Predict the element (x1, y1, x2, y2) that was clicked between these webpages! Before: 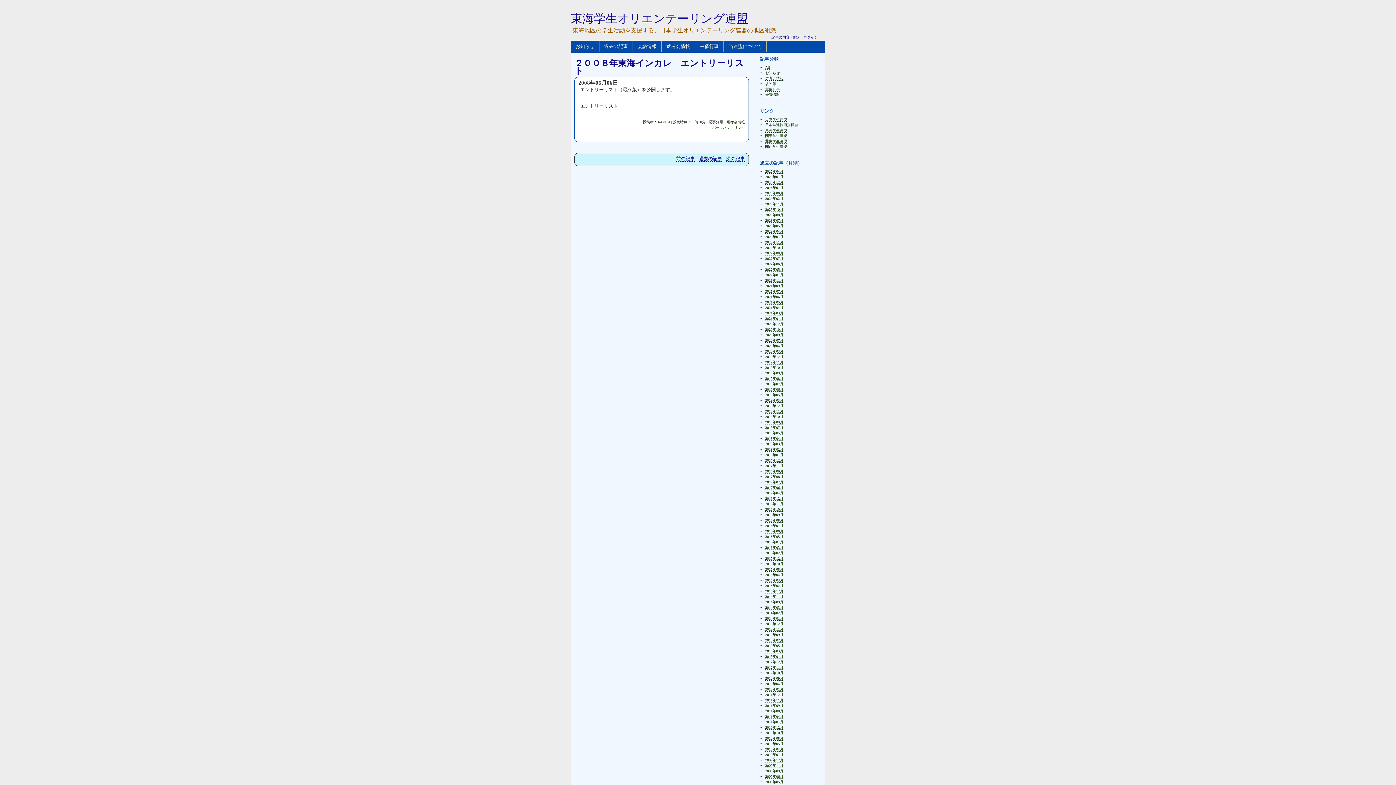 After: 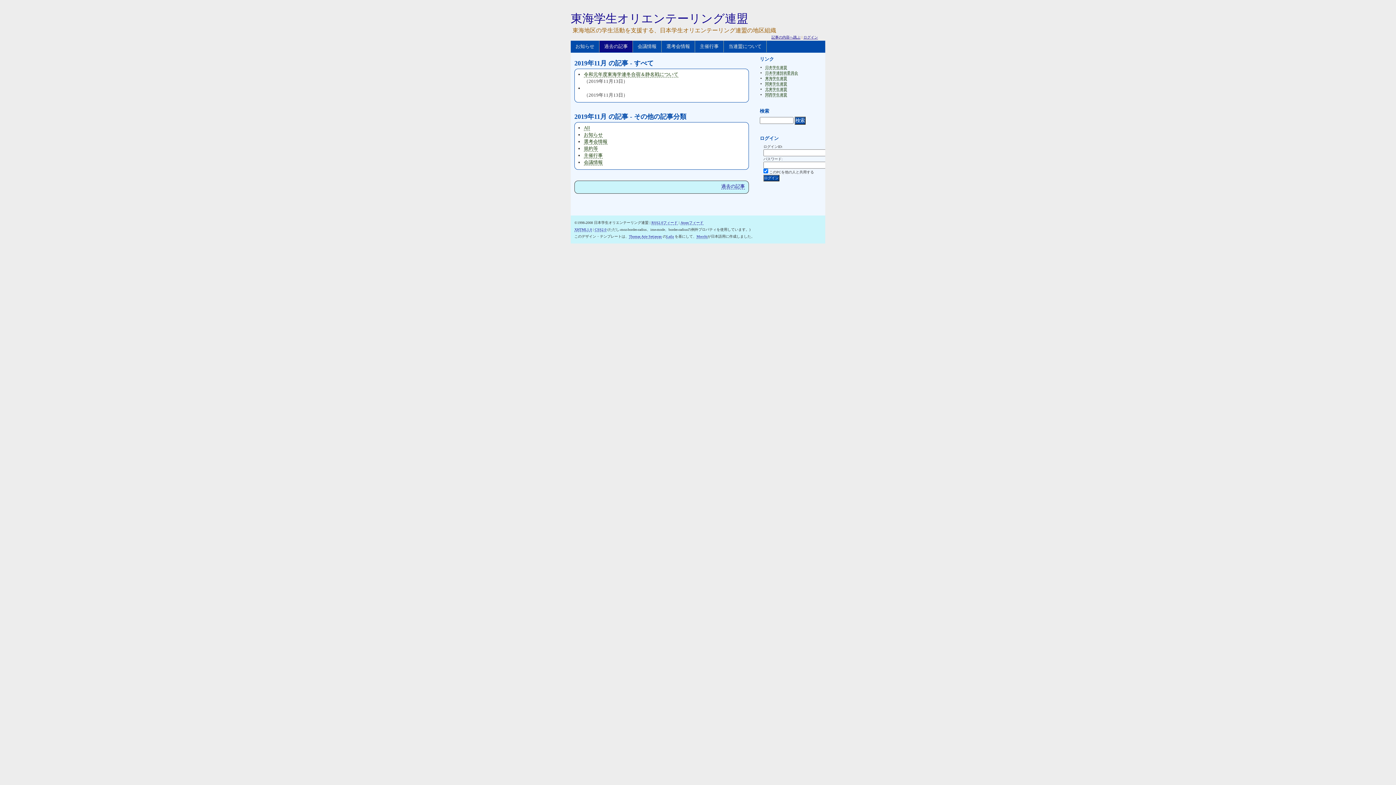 Action: bbox: (765, 360, 783, 364) label: 2019年11月